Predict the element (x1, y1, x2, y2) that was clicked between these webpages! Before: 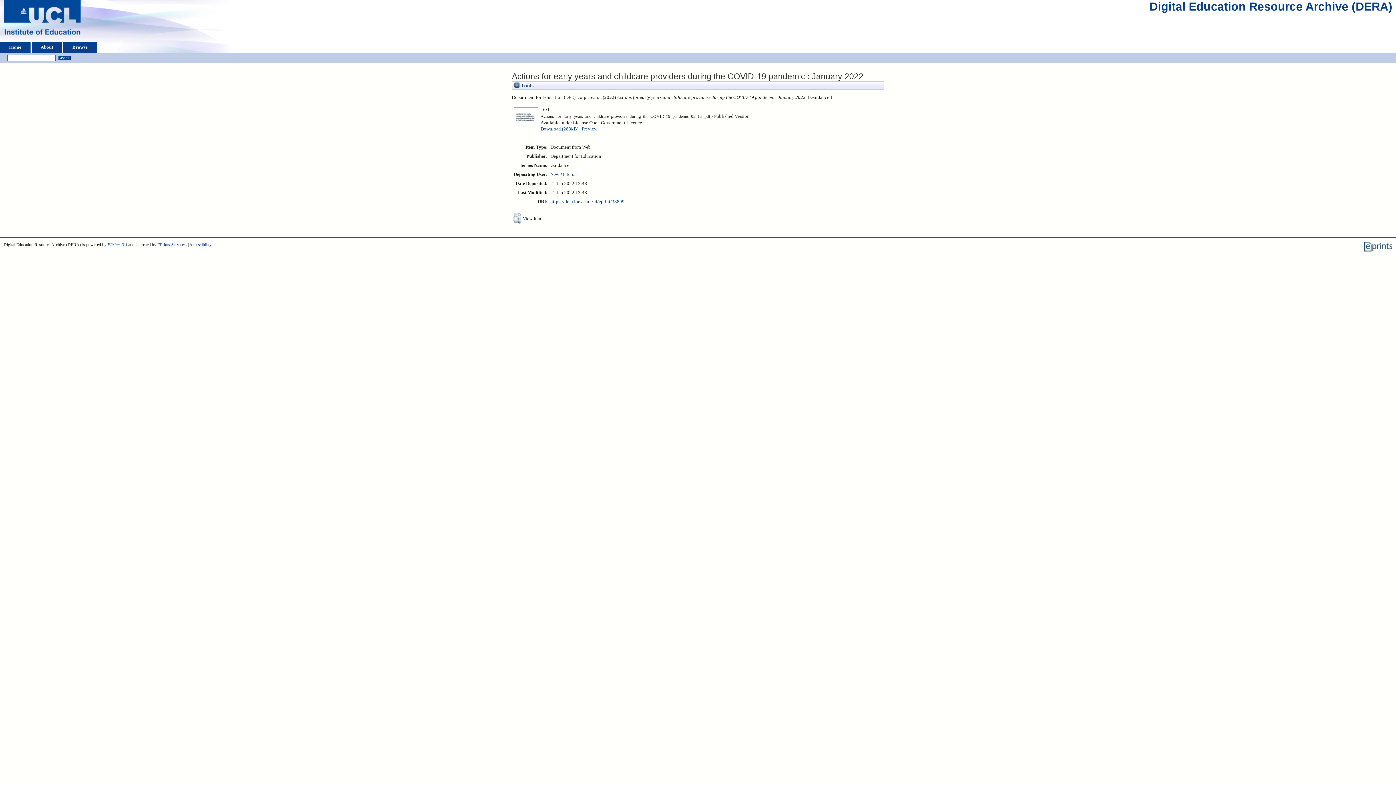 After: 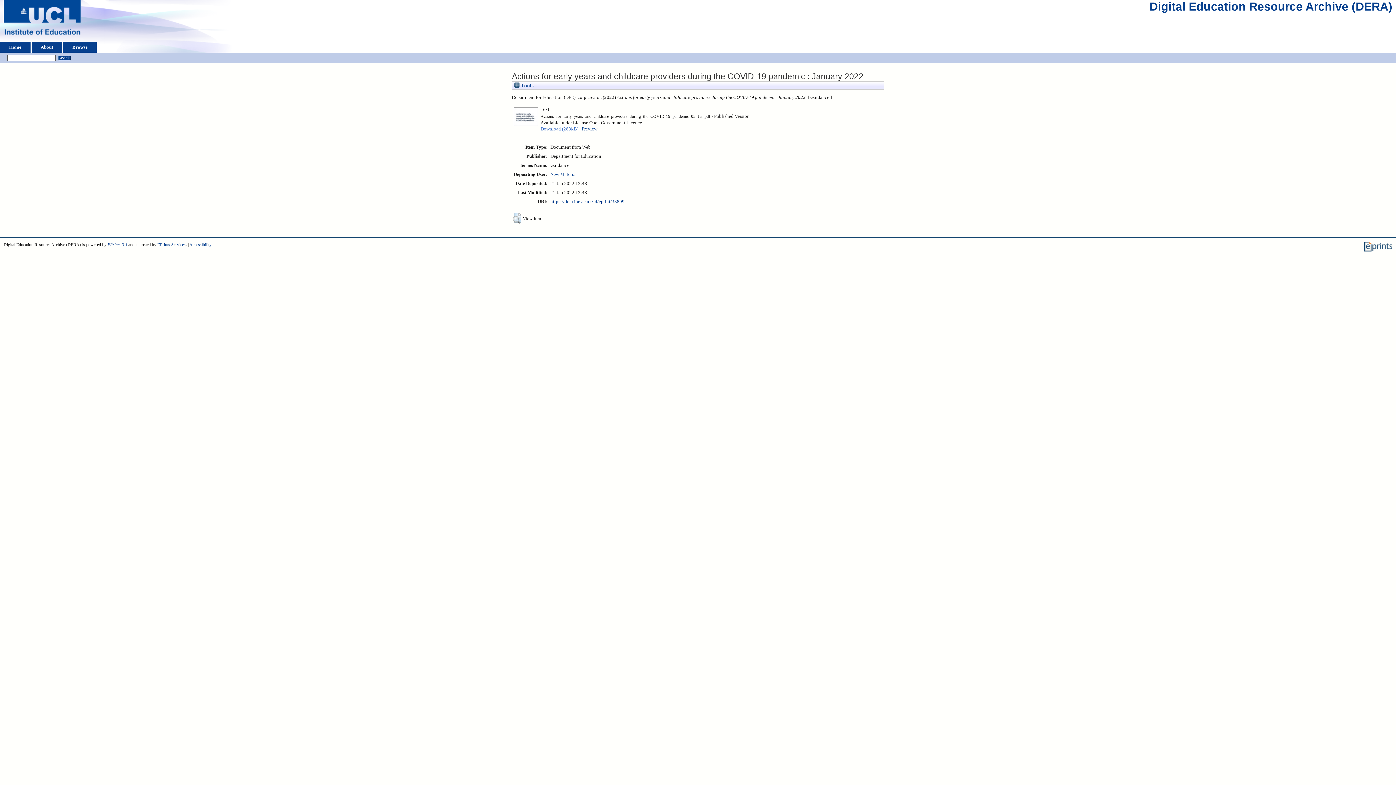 Action: bbox: (540, 126, 578, 131) label: Download (283kB)